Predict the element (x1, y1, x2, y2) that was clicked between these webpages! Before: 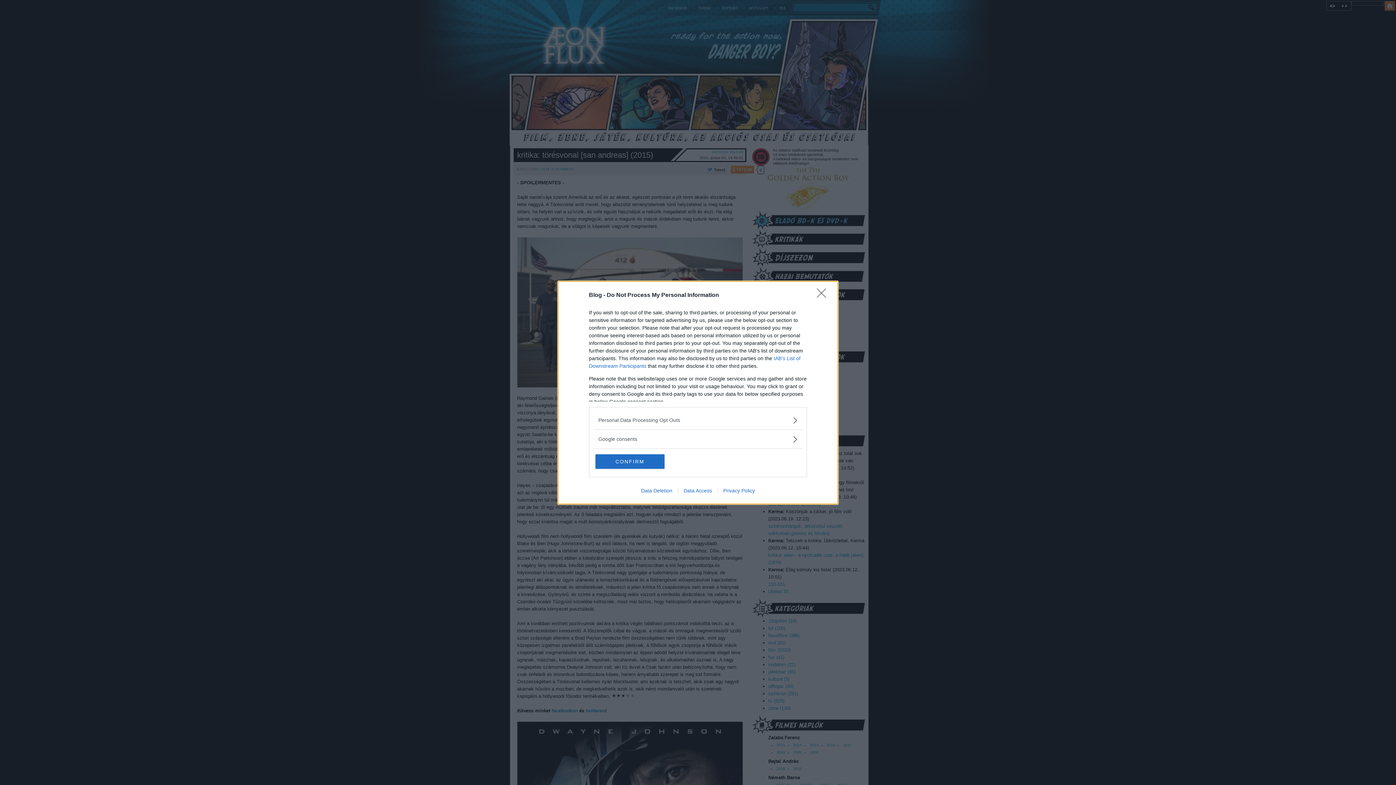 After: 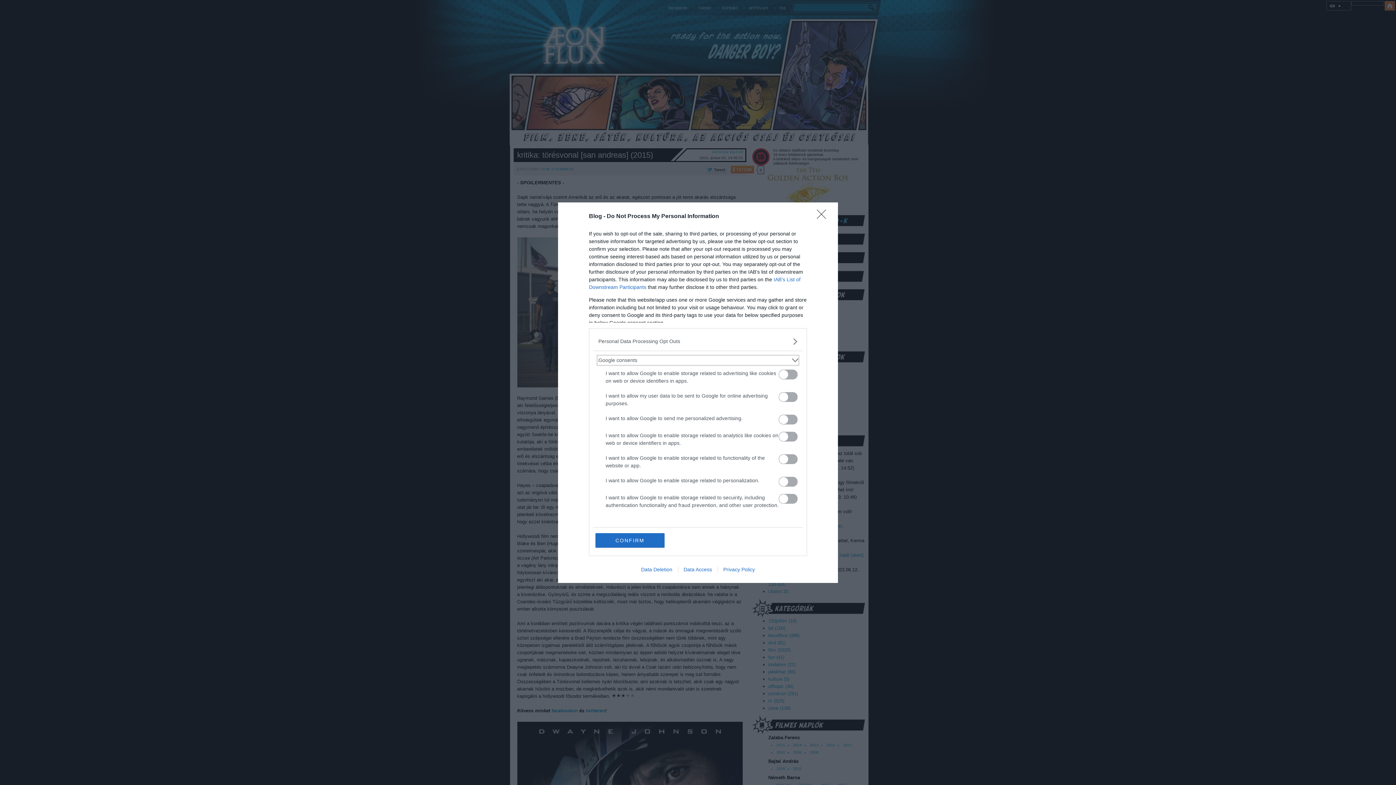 Action: bbox: (598, 435, 797, 443) label: Google consents